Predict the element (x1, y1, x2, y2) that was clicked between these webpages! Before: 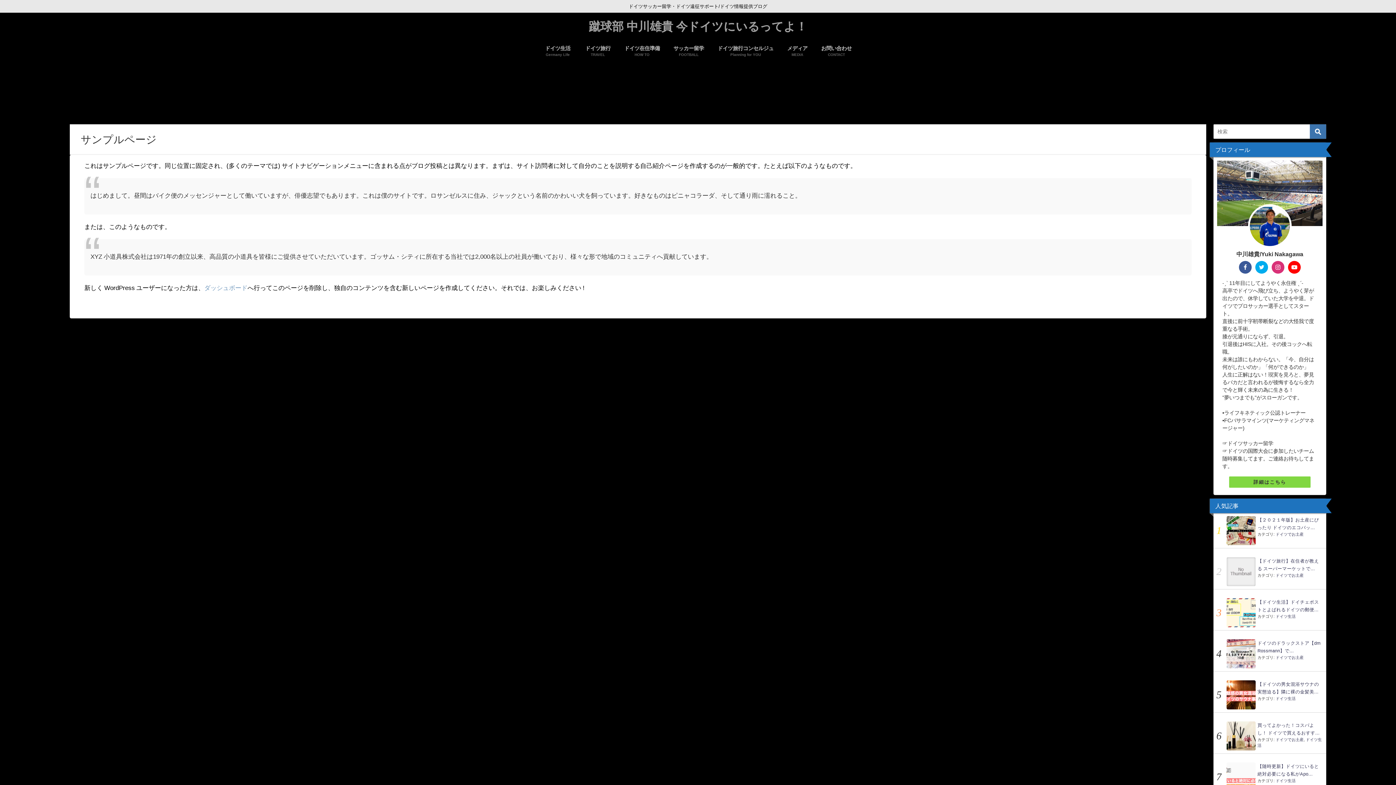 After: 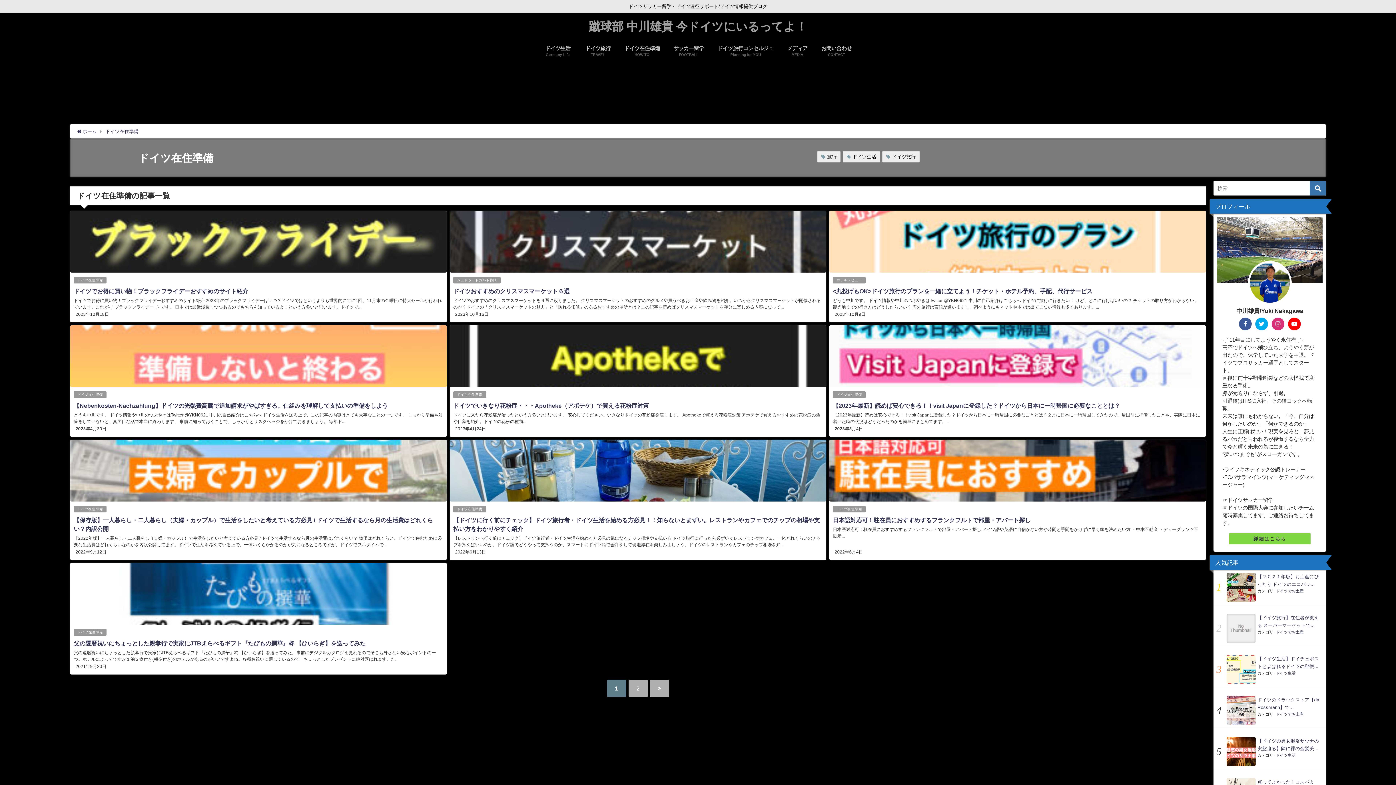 Action: bbox: (617, 40, 666, 62) label: ドイツ在住準備
HOW TO